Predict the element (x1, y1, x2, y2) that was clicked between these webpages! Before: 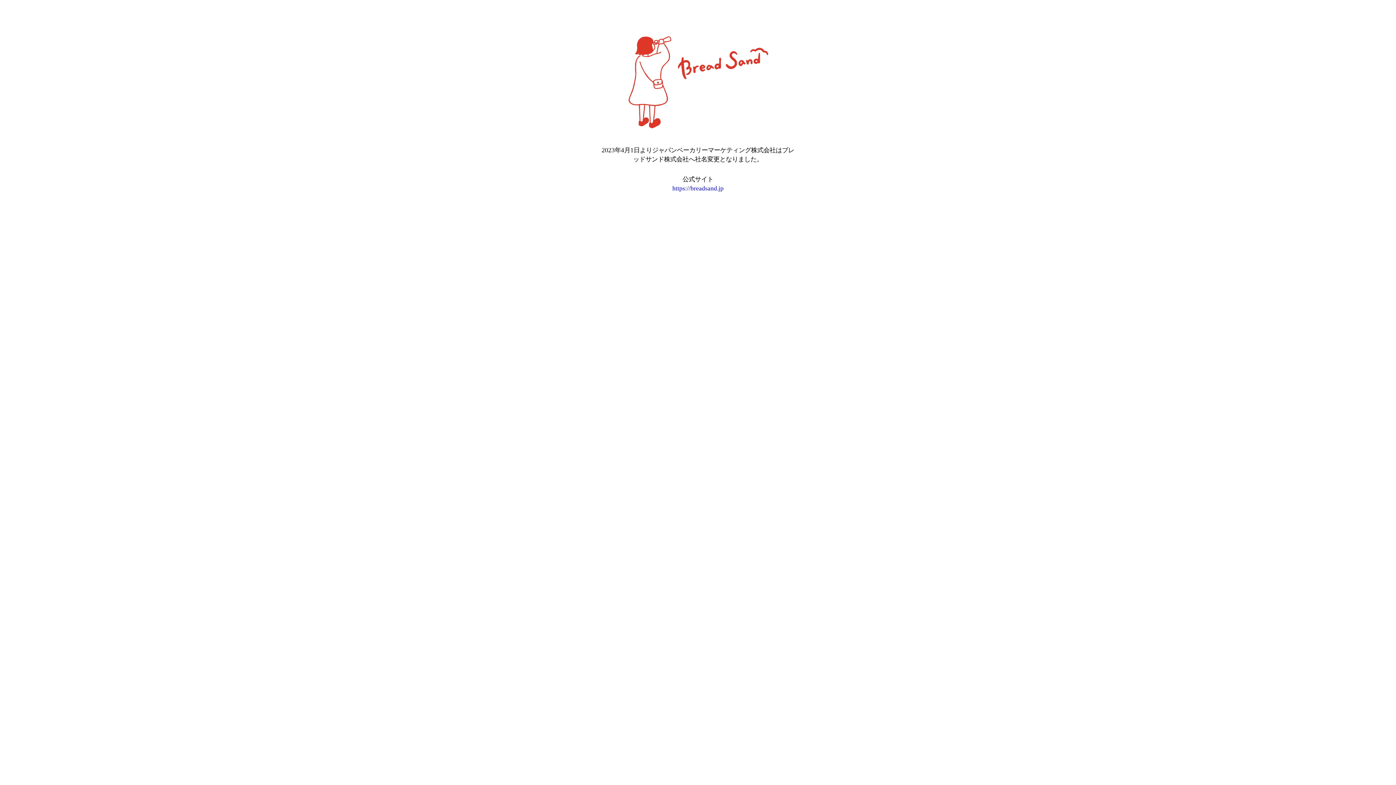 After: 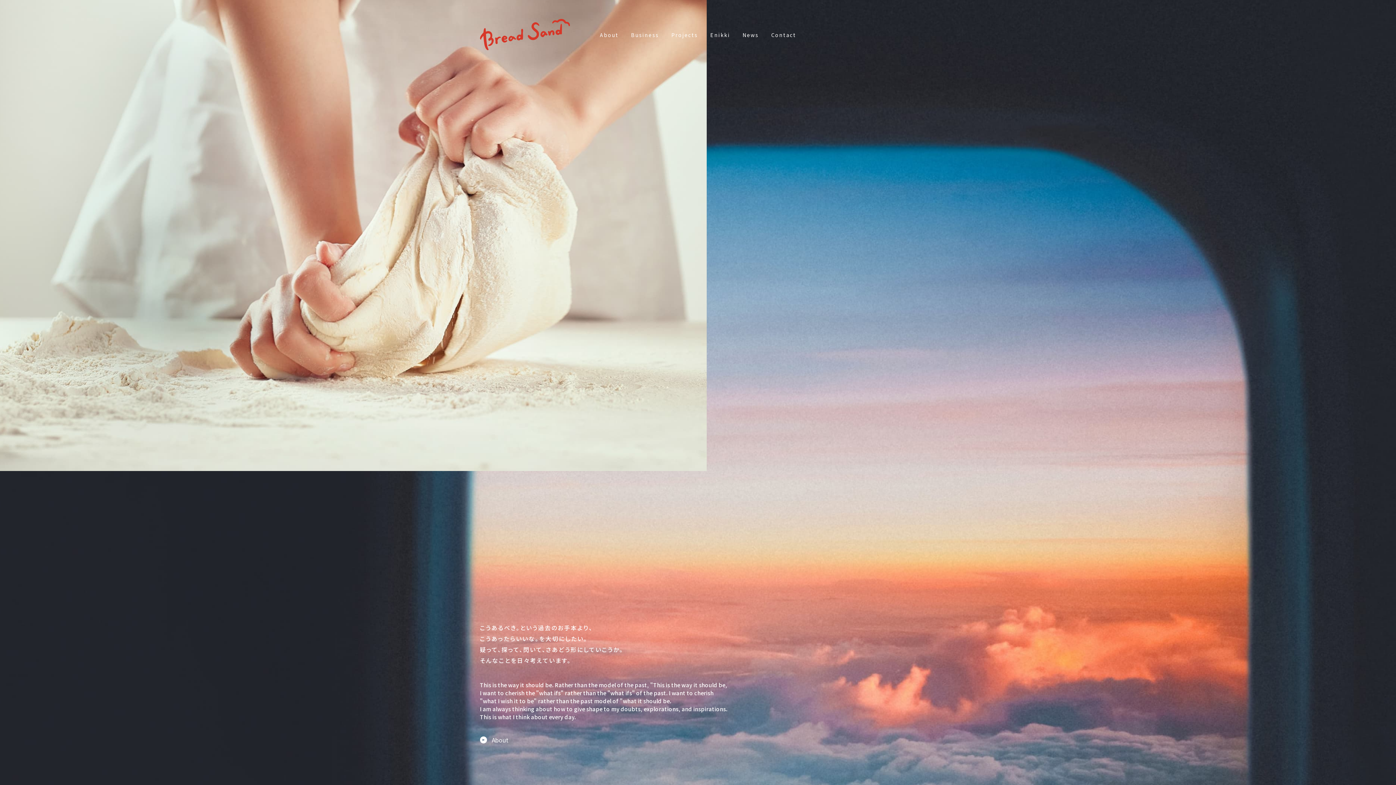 Action: label: https://breadsand.jp bbox: (672, 185, 723, 192)